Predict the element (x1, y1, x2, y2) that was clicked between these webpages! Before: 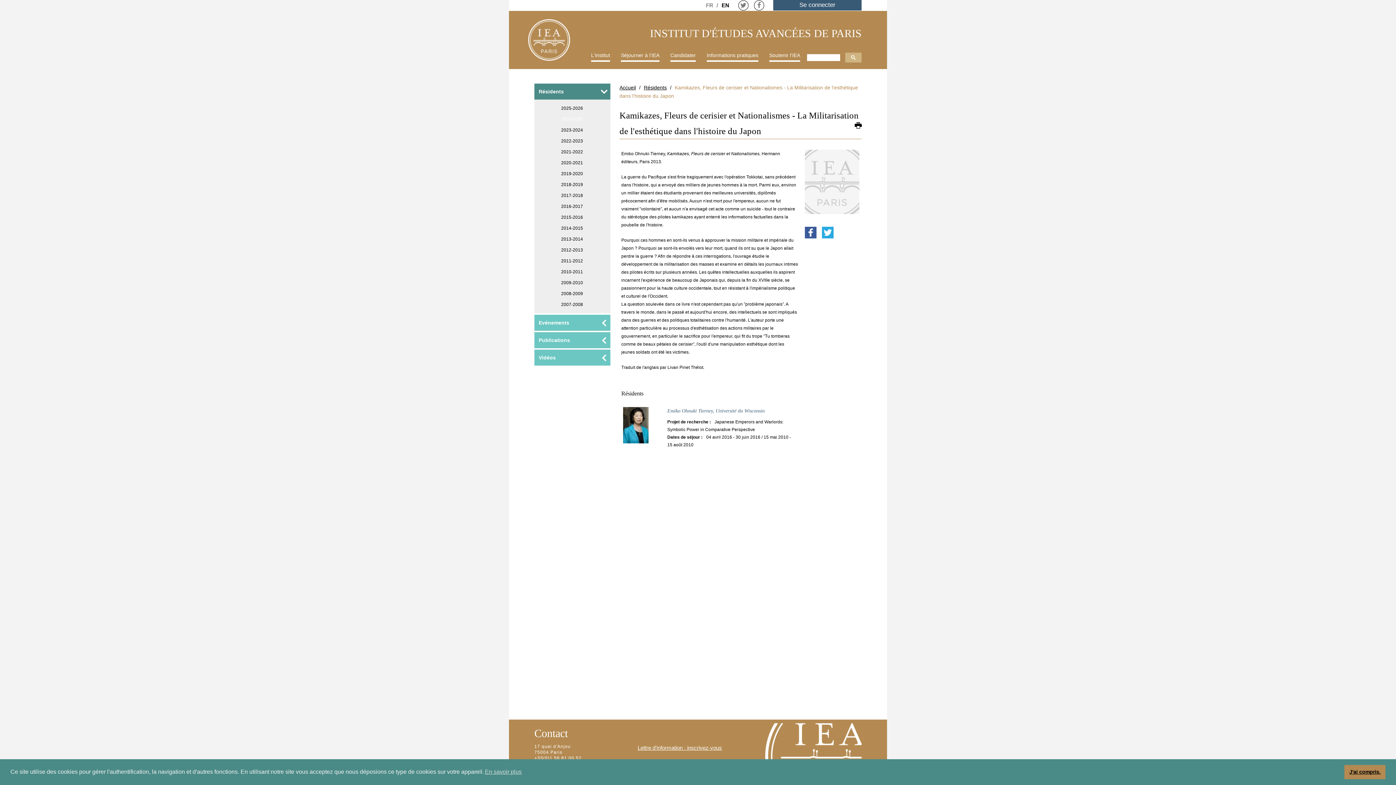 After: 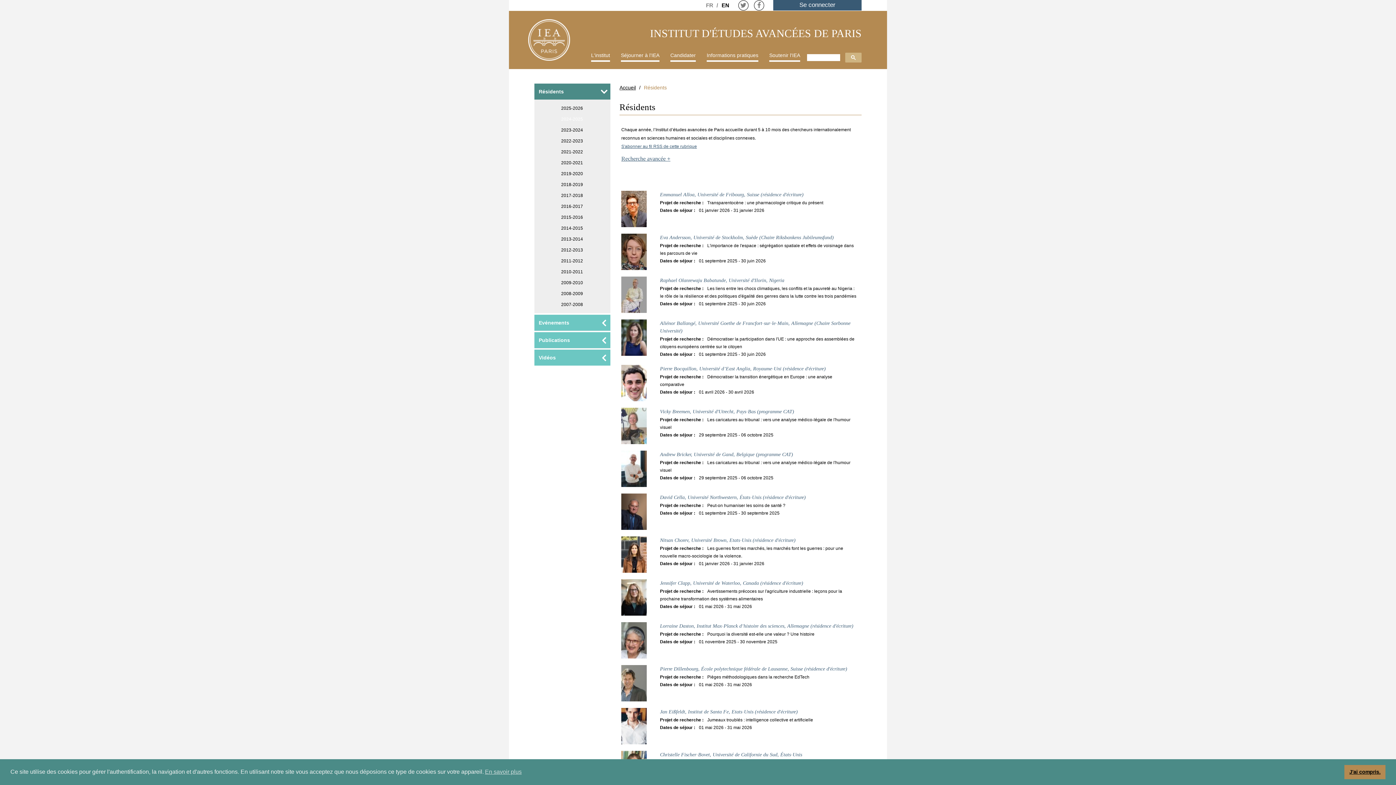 Action: bbox: (644, 84, 666, 90) label: Résidents